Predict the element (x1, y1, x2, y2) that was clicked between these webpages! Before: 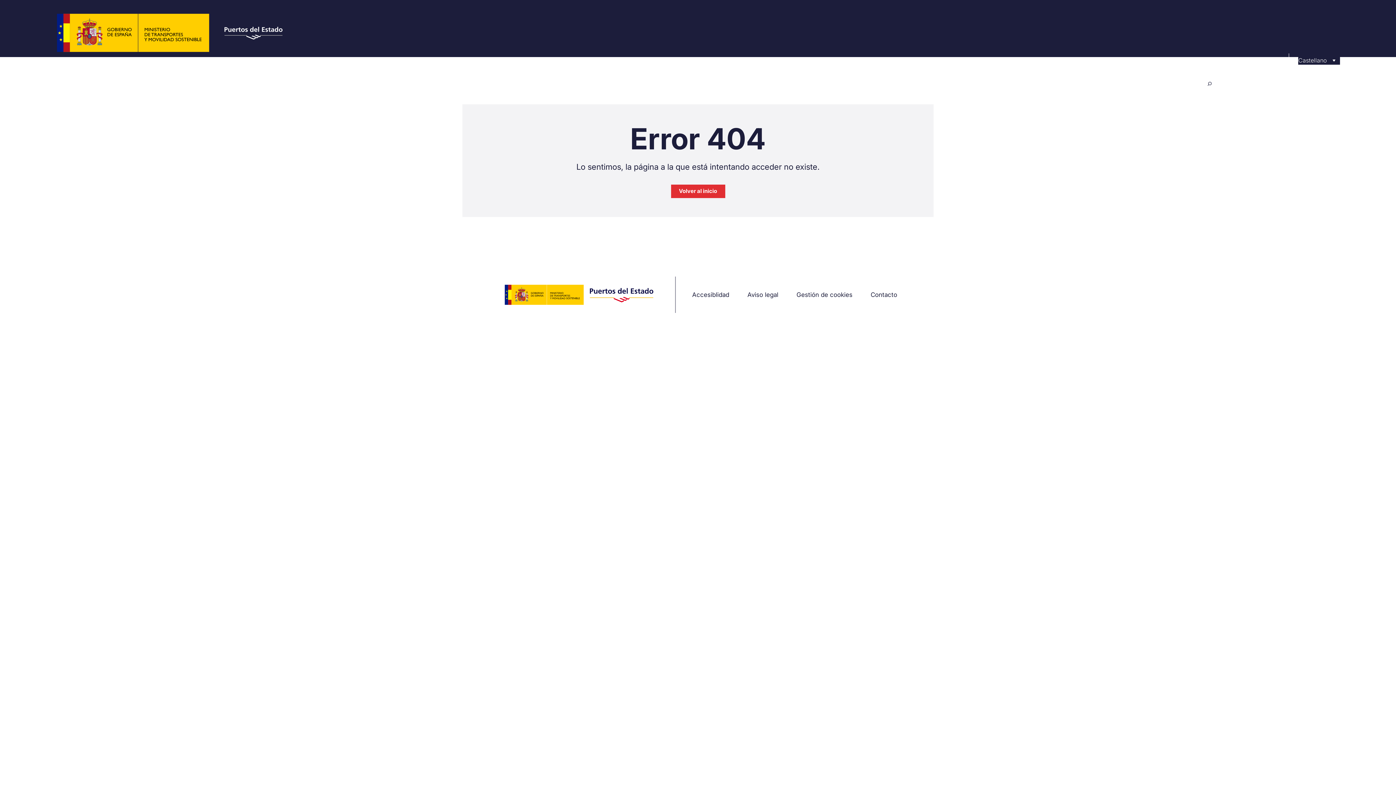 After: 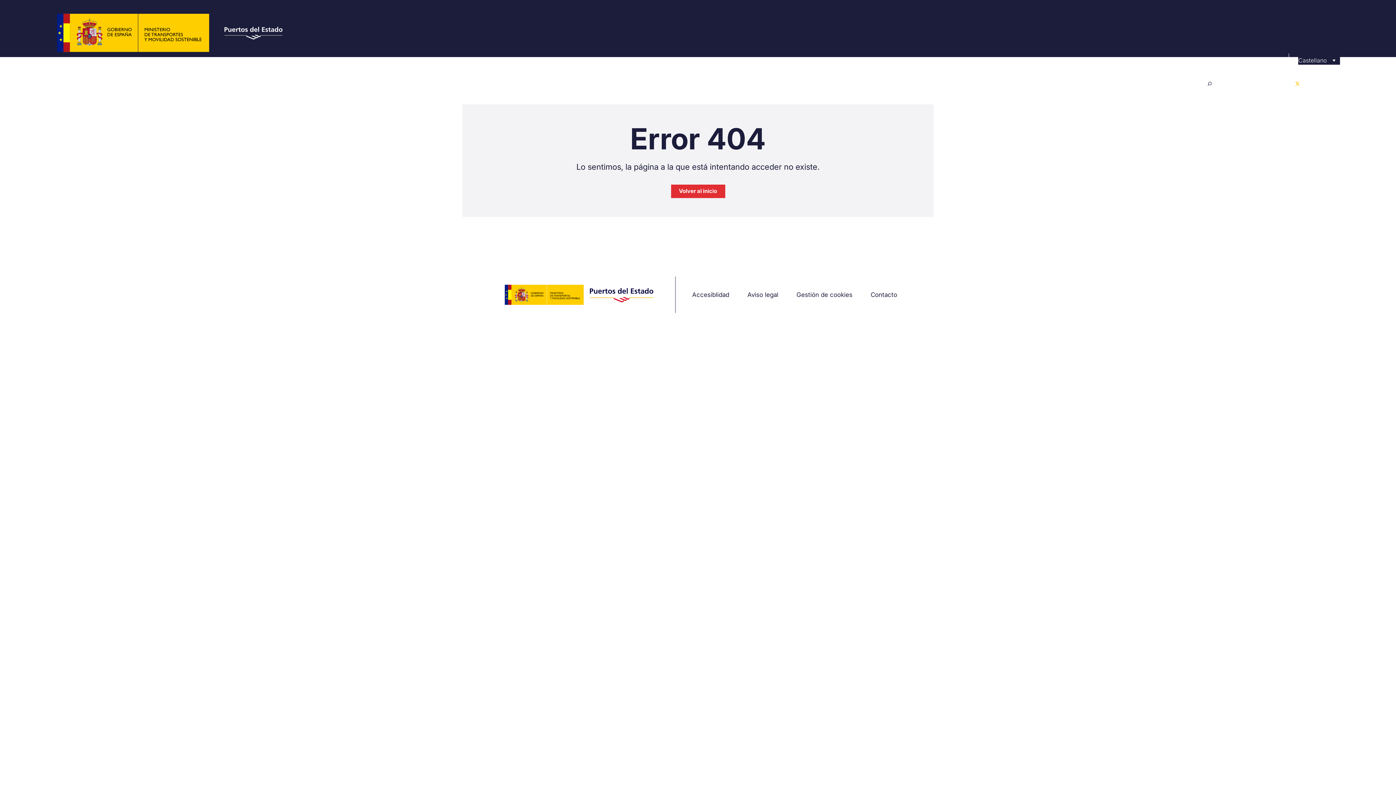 Action: label: X bbox: (1293, 79, 1302, 88)